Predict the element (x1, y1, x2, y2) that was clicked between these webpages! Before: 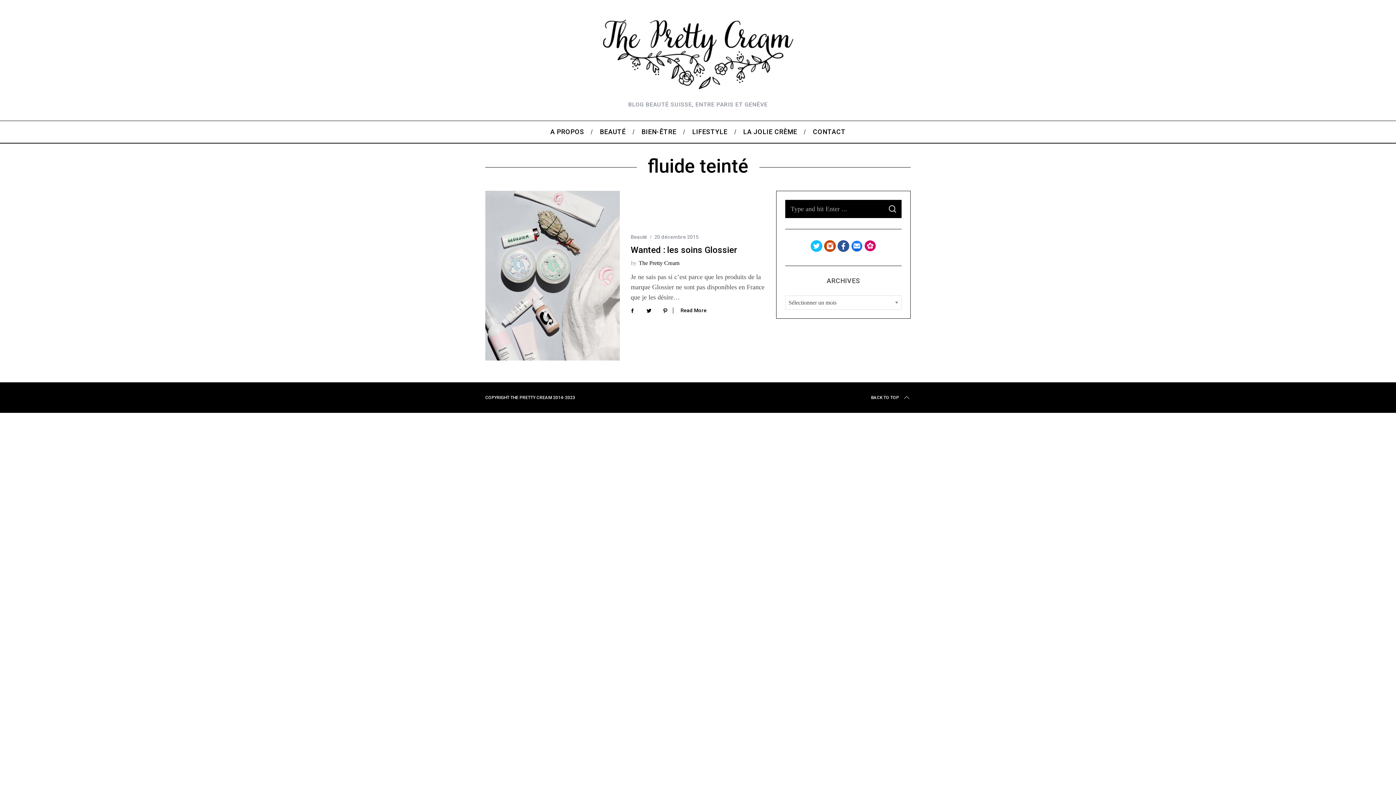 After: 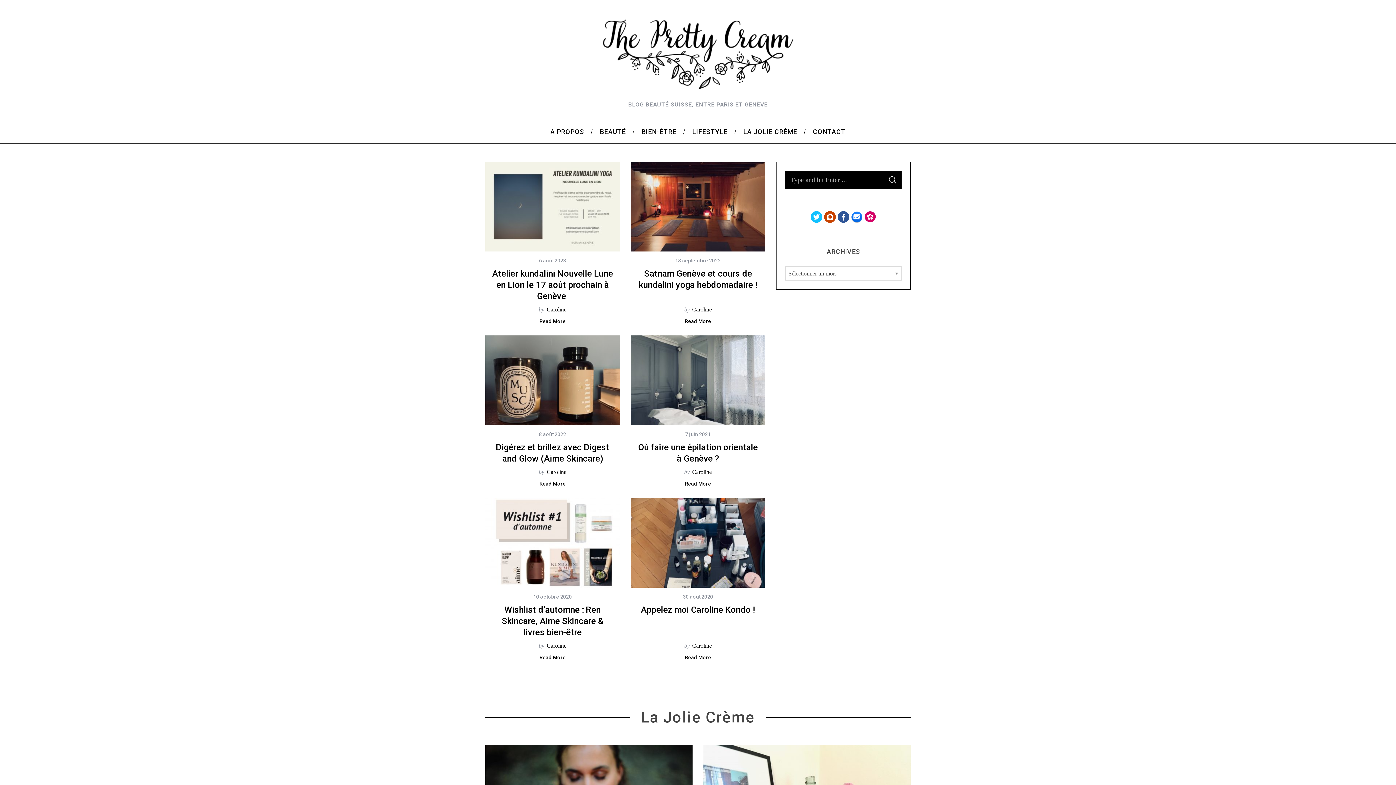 Action: bbox: (596, 10, 799, 97)